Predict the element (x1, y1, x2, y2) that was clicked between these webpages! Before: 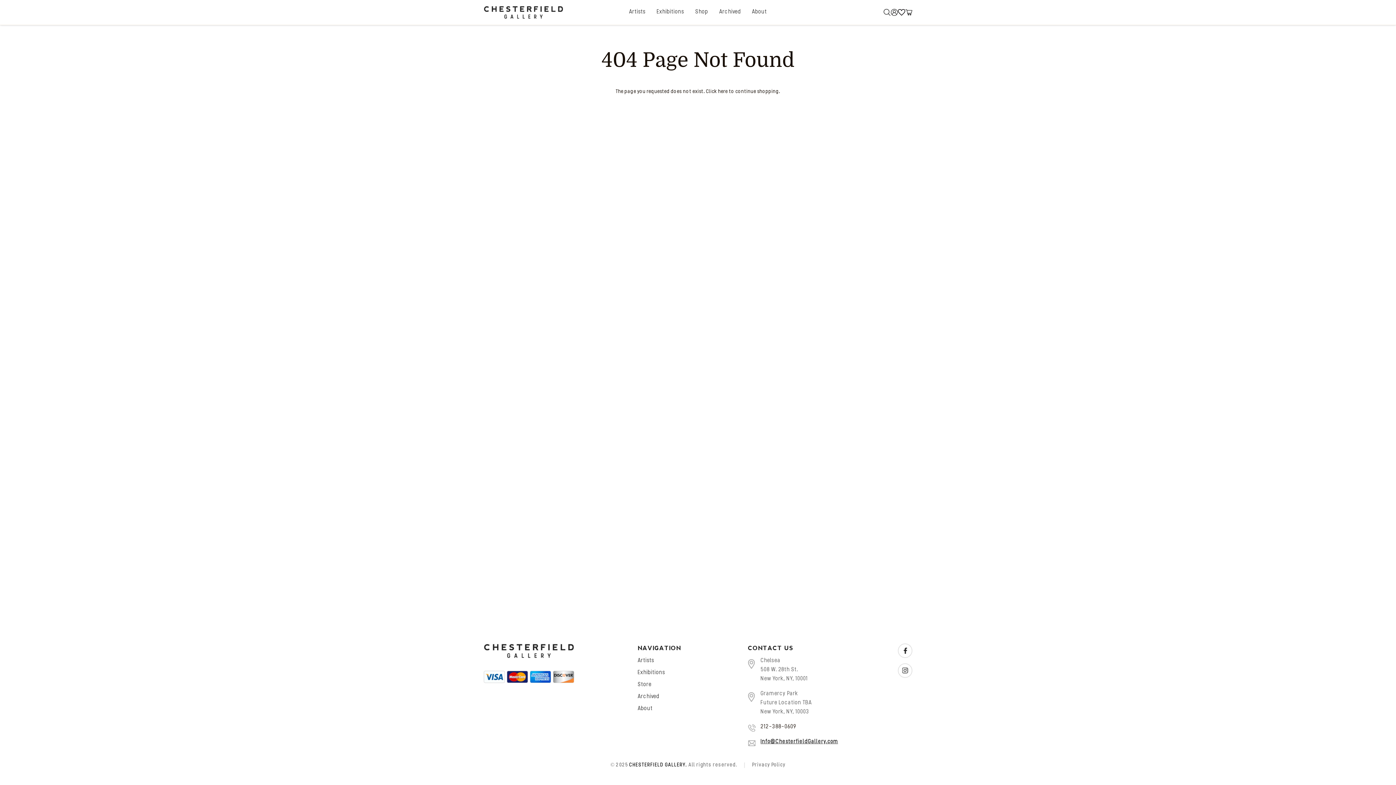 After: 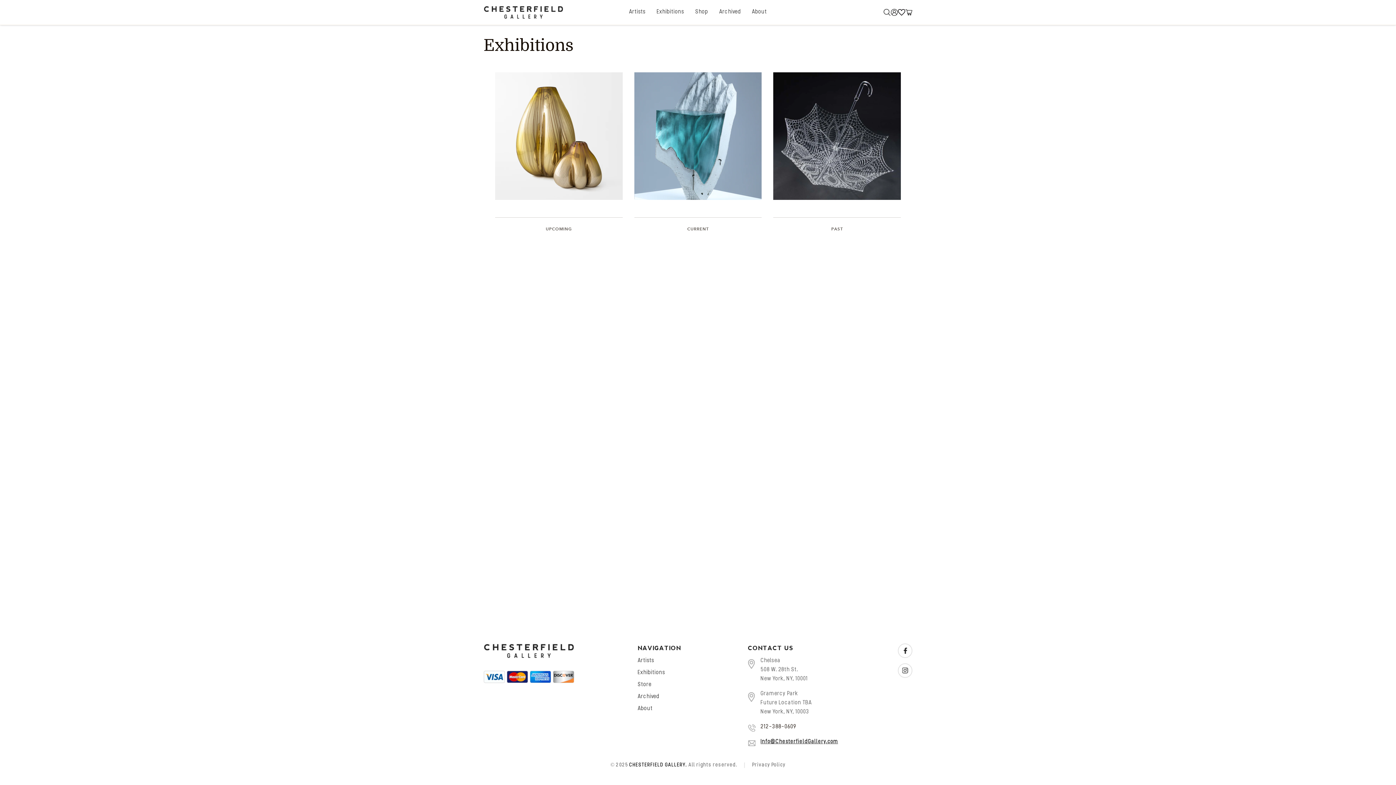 Action: label: Exhibitions bbox: (651, 0, 690, 24)